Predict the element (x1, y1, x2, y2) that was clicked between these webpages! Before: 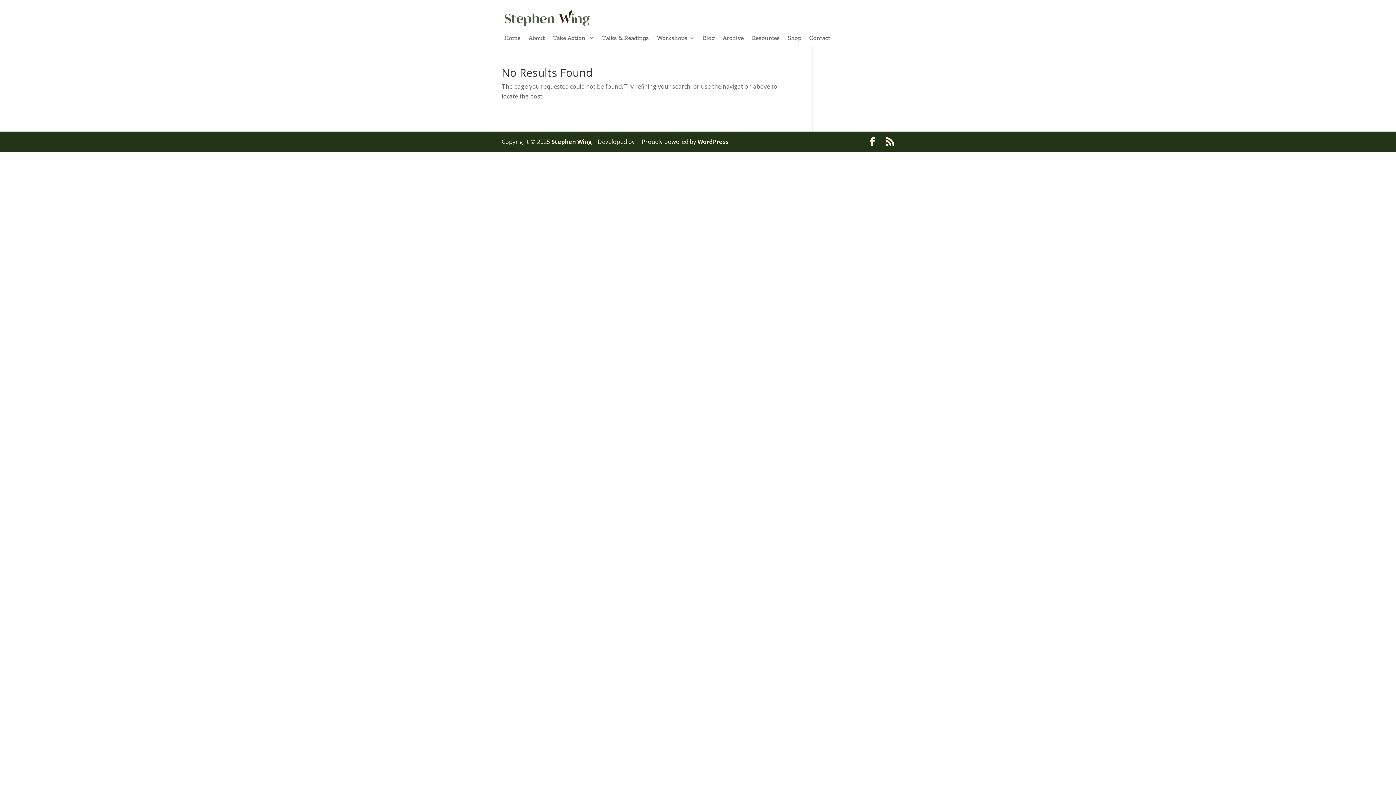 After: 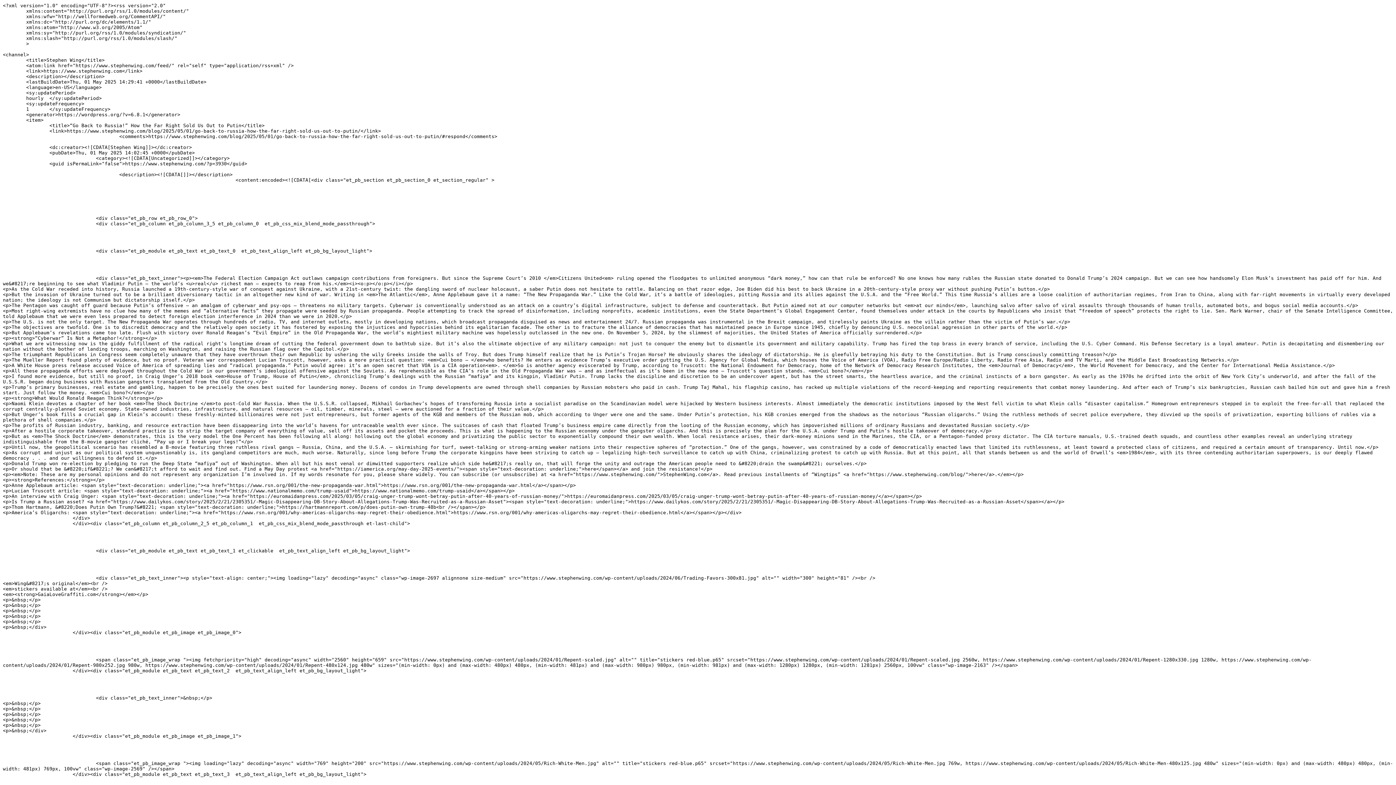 Action: bbox: (885, 137, 894, 147)